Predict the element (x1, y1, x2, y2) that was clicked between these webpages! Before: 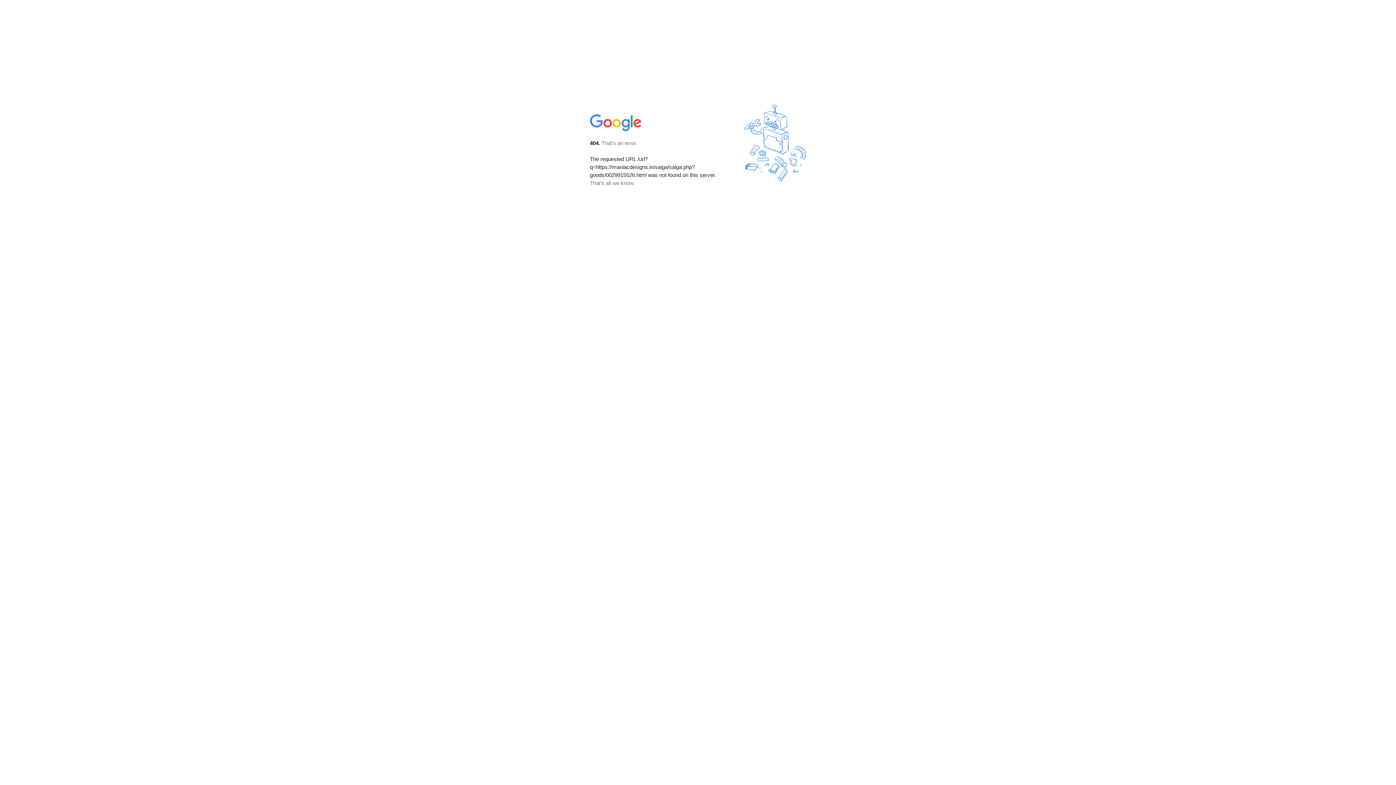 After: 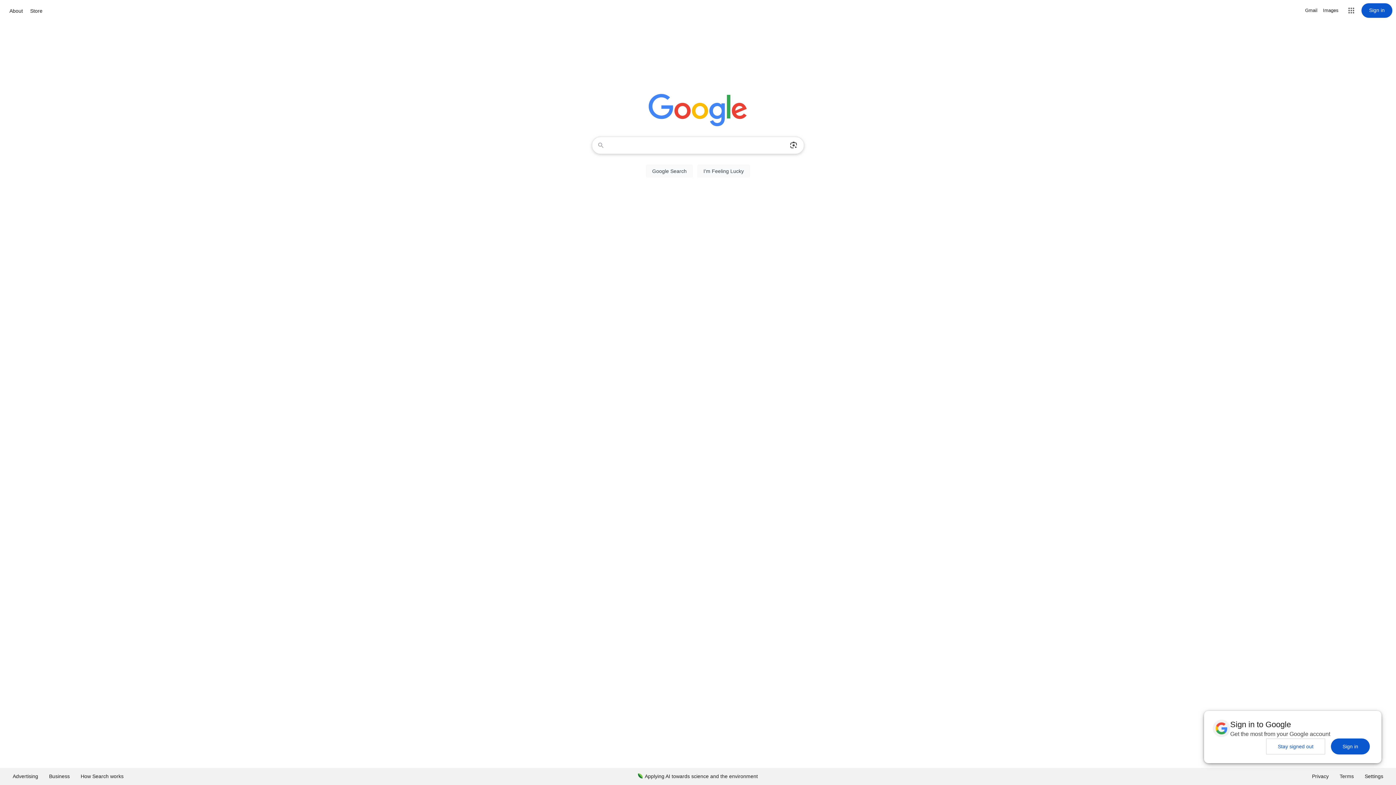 Action: bbox: (590, 127, 642, 134)